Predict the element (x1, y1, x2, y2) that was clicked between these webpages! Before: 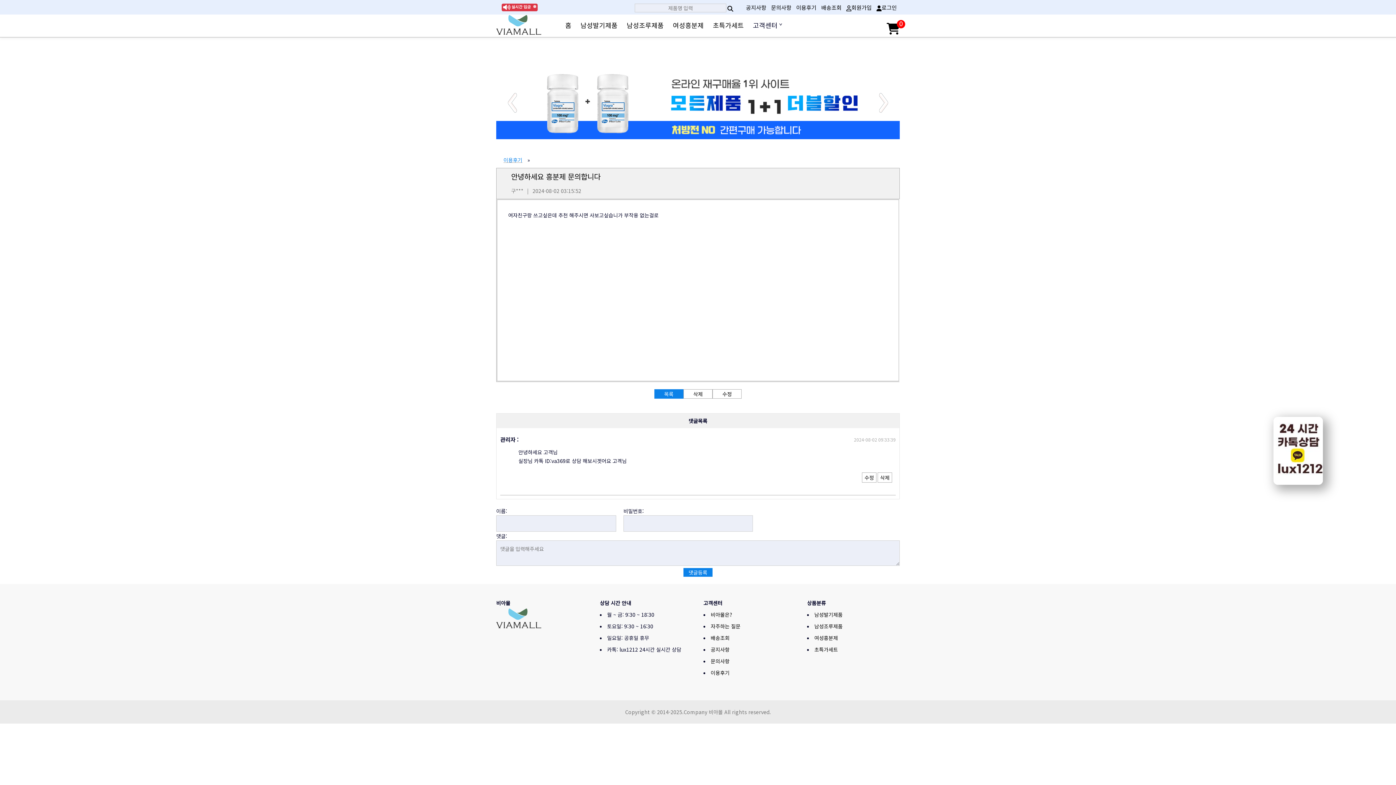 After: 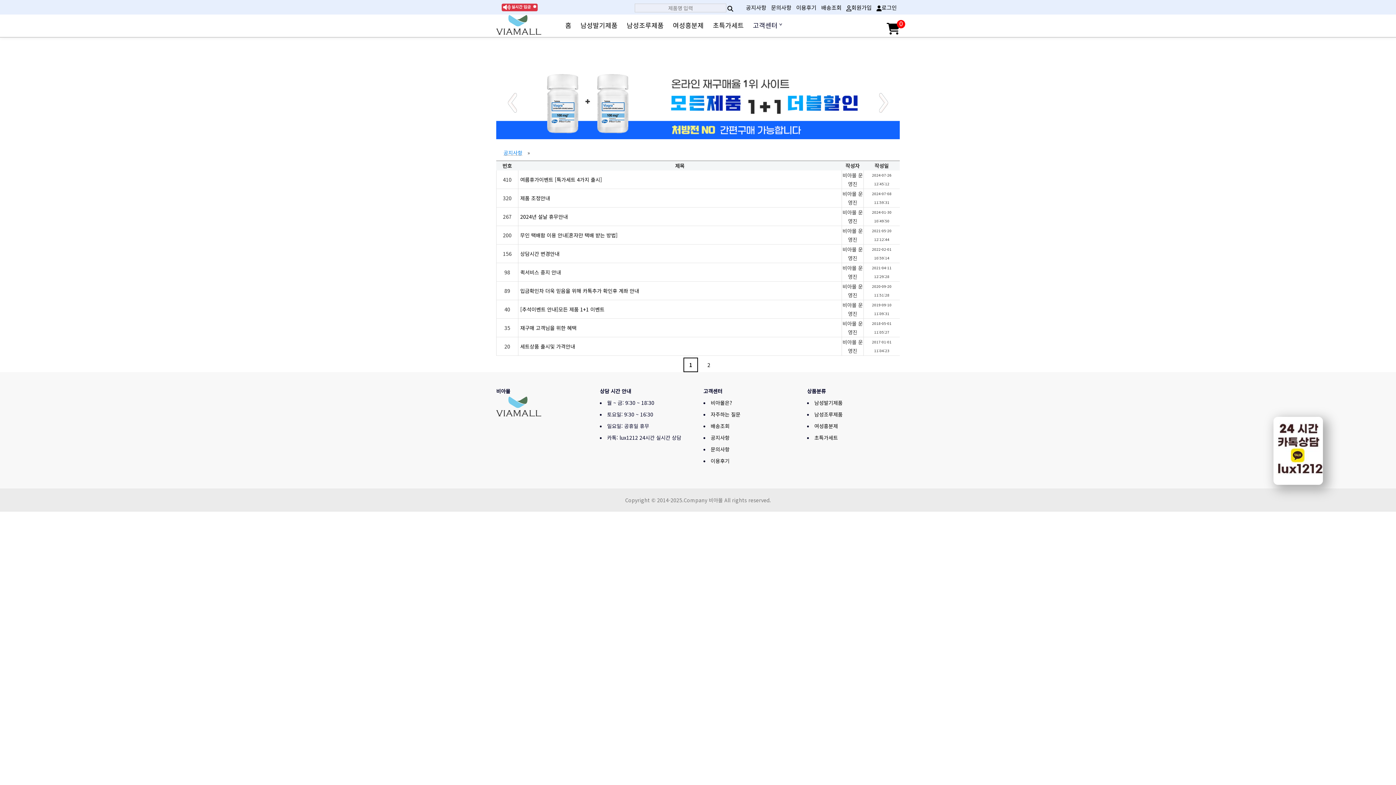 Action: label: 공지사항 bbox: (746, 3, 766, 11)